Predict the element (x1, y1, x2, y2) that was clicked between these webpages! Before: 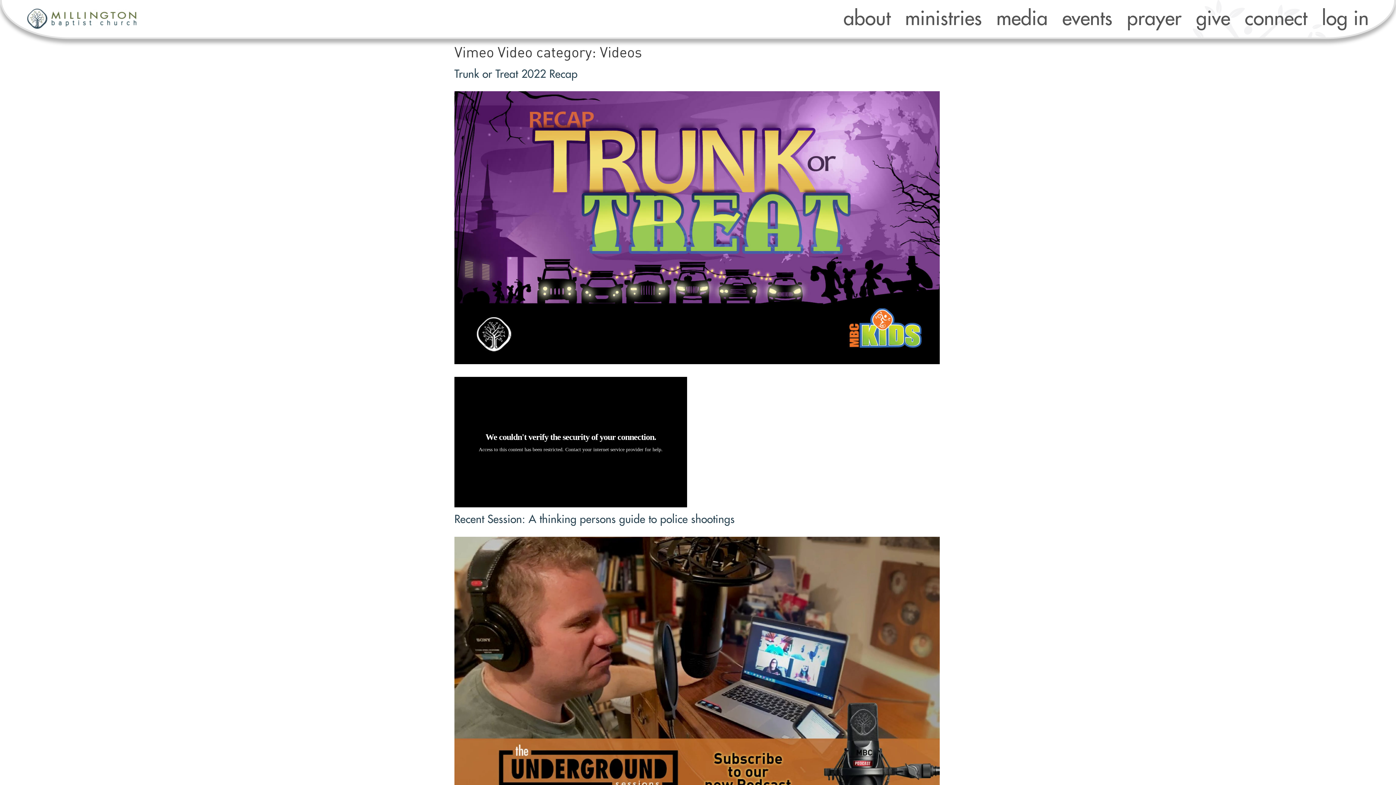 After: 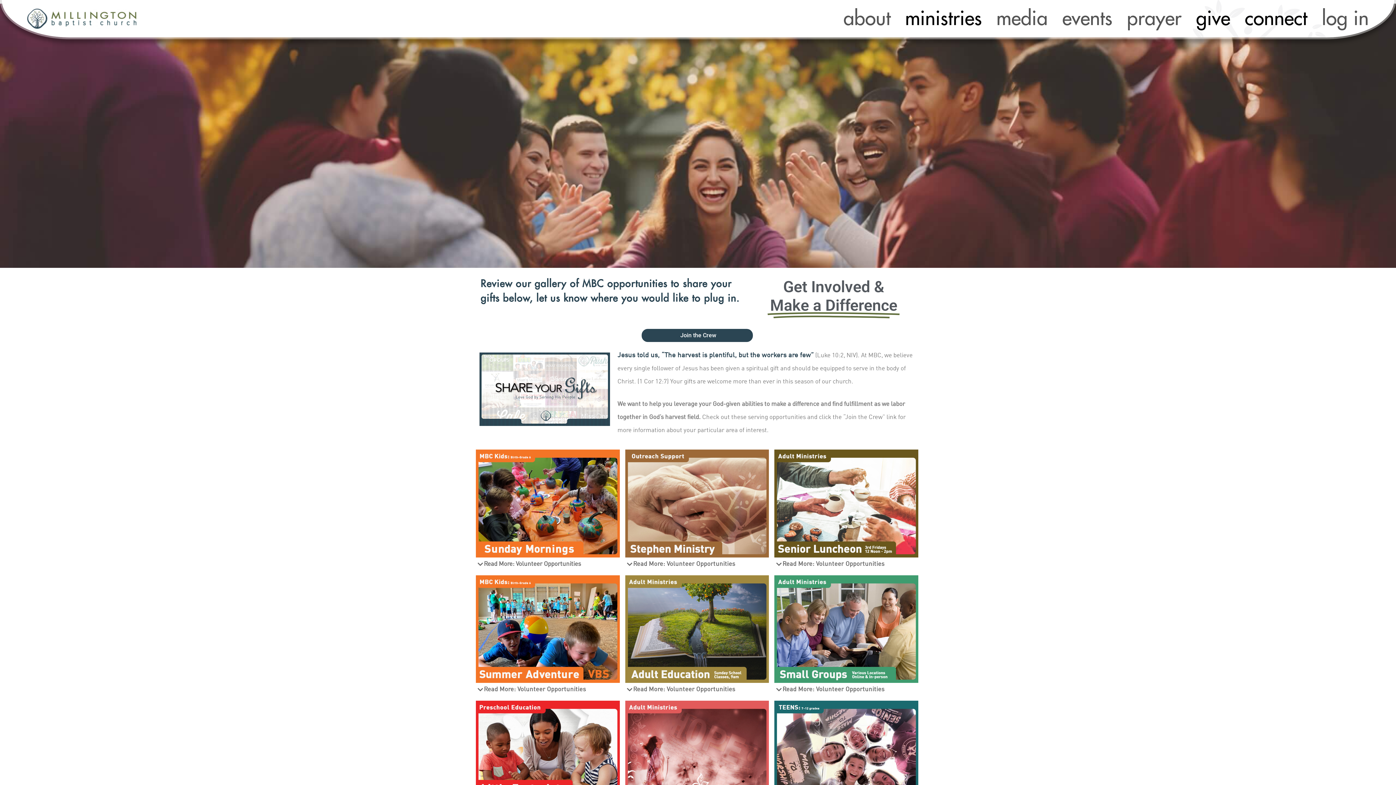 Action: label: ministries bbox: (898, 0, 989, 37)